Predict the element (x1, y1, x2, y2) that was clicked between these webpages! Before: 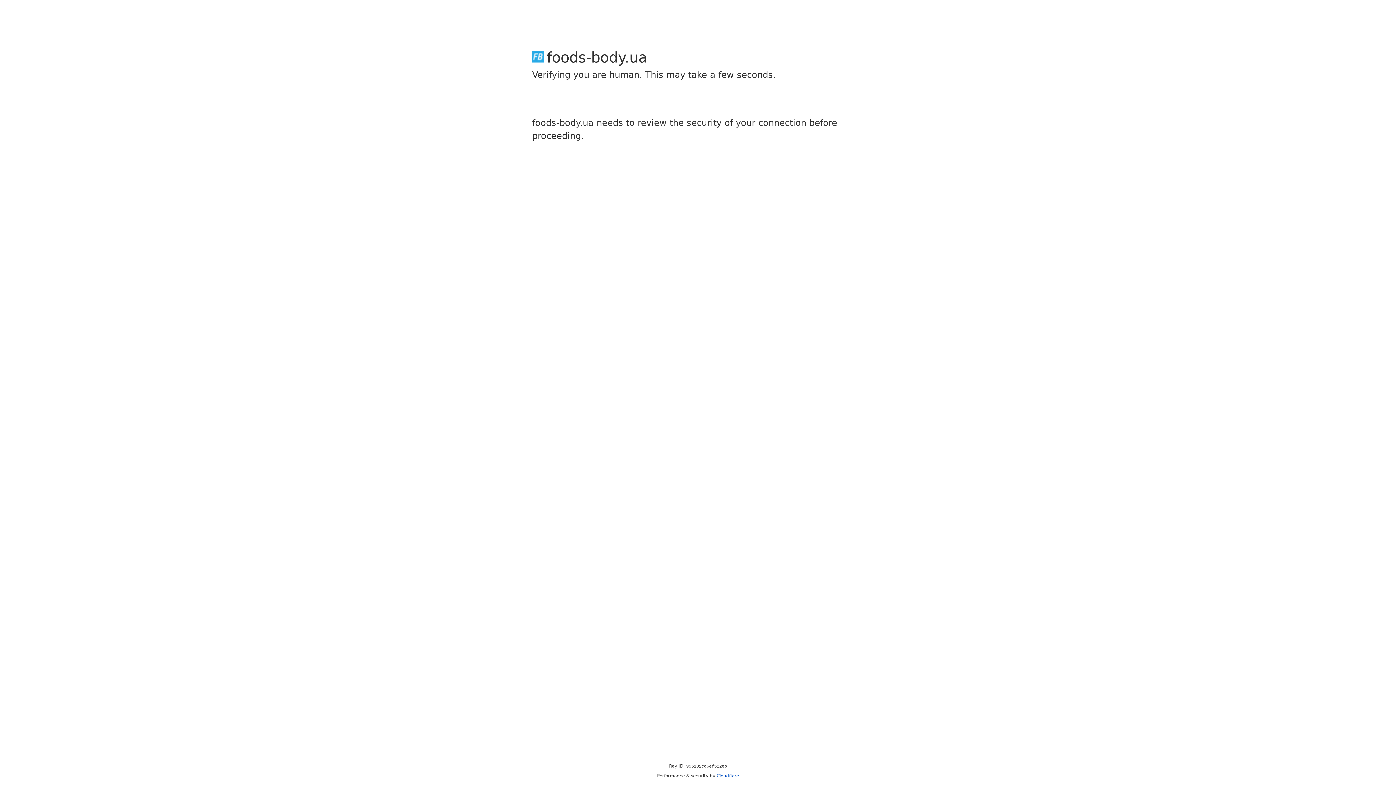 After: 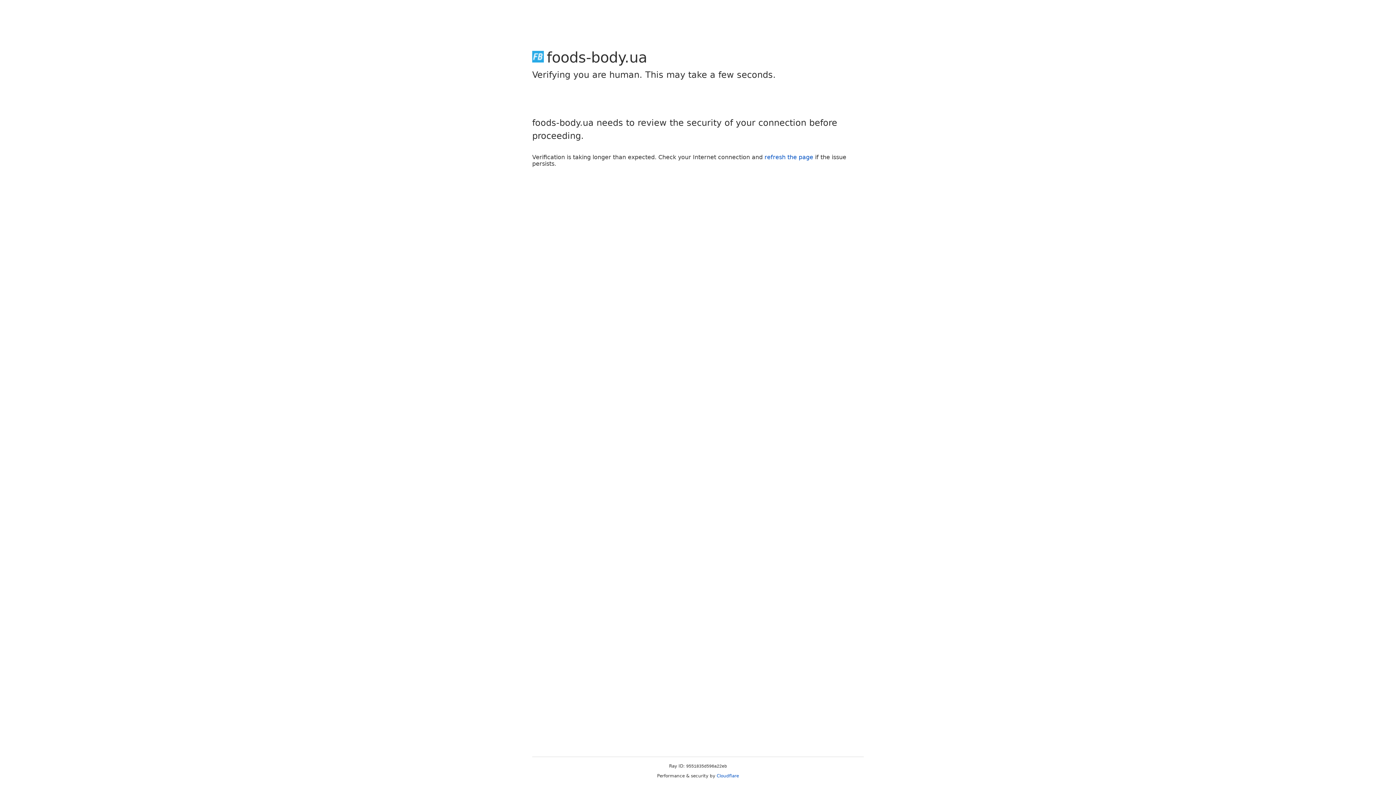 Action: label: Cloudflare bbox: (716, 773, 739, 778)